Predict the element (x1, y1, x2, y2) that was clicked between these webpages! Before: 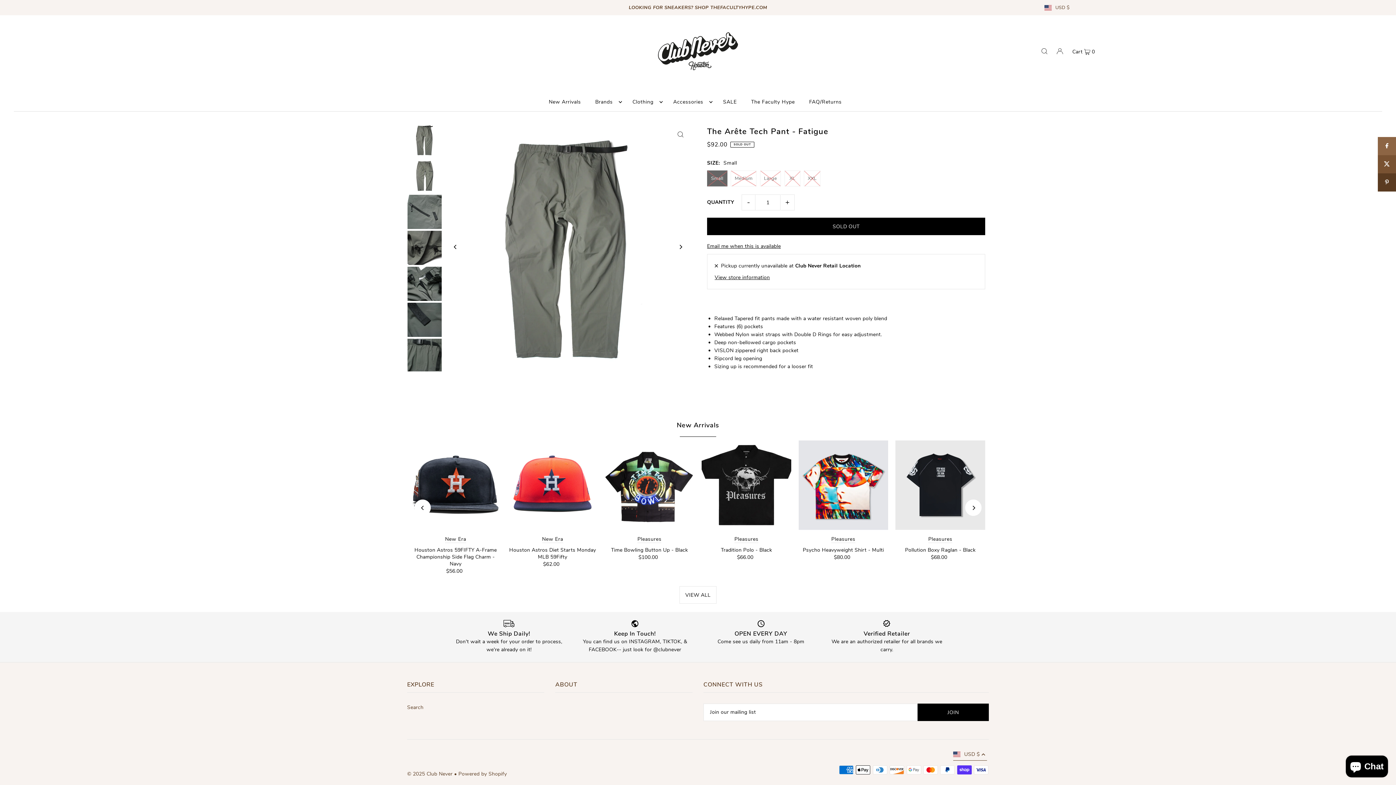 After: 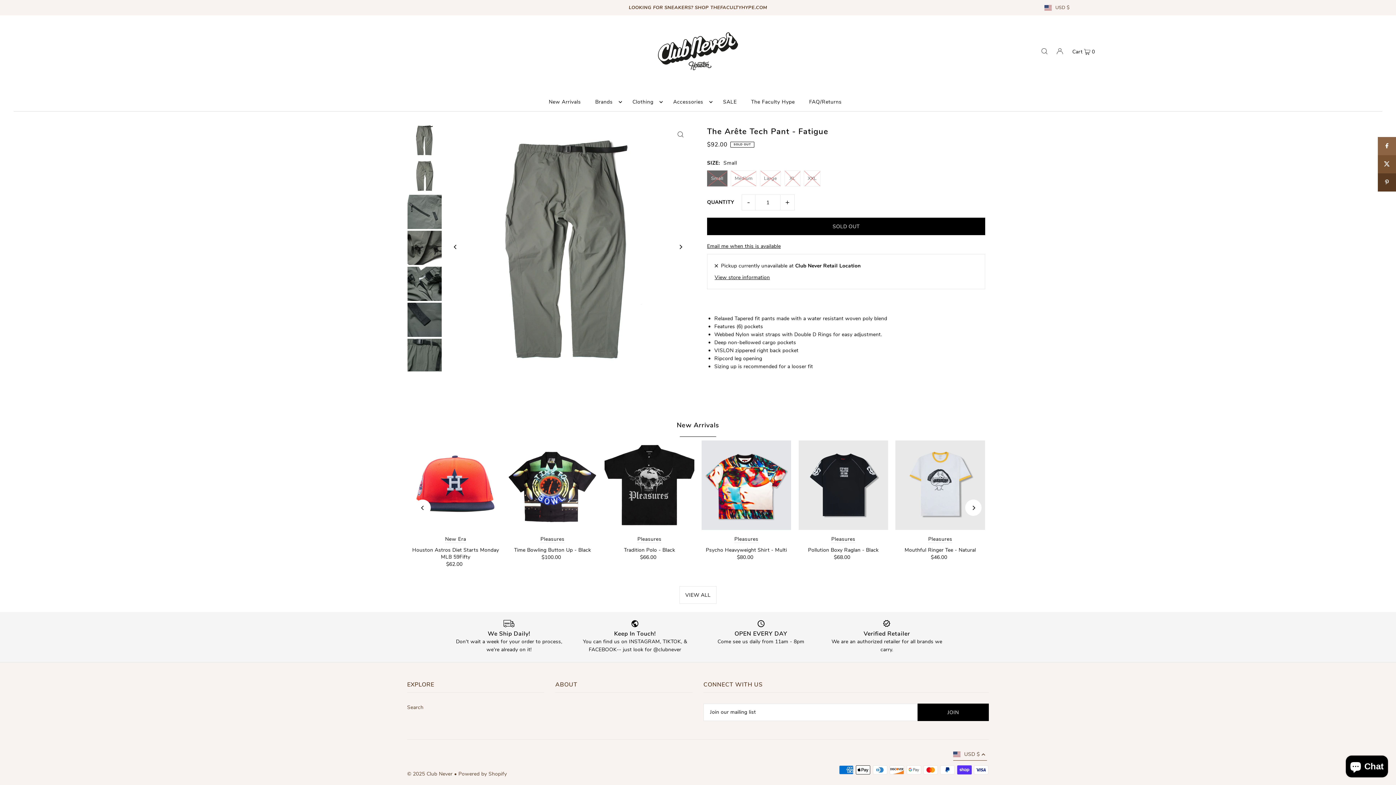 Action: label: Next bbox: (965, 499, 981, 516)